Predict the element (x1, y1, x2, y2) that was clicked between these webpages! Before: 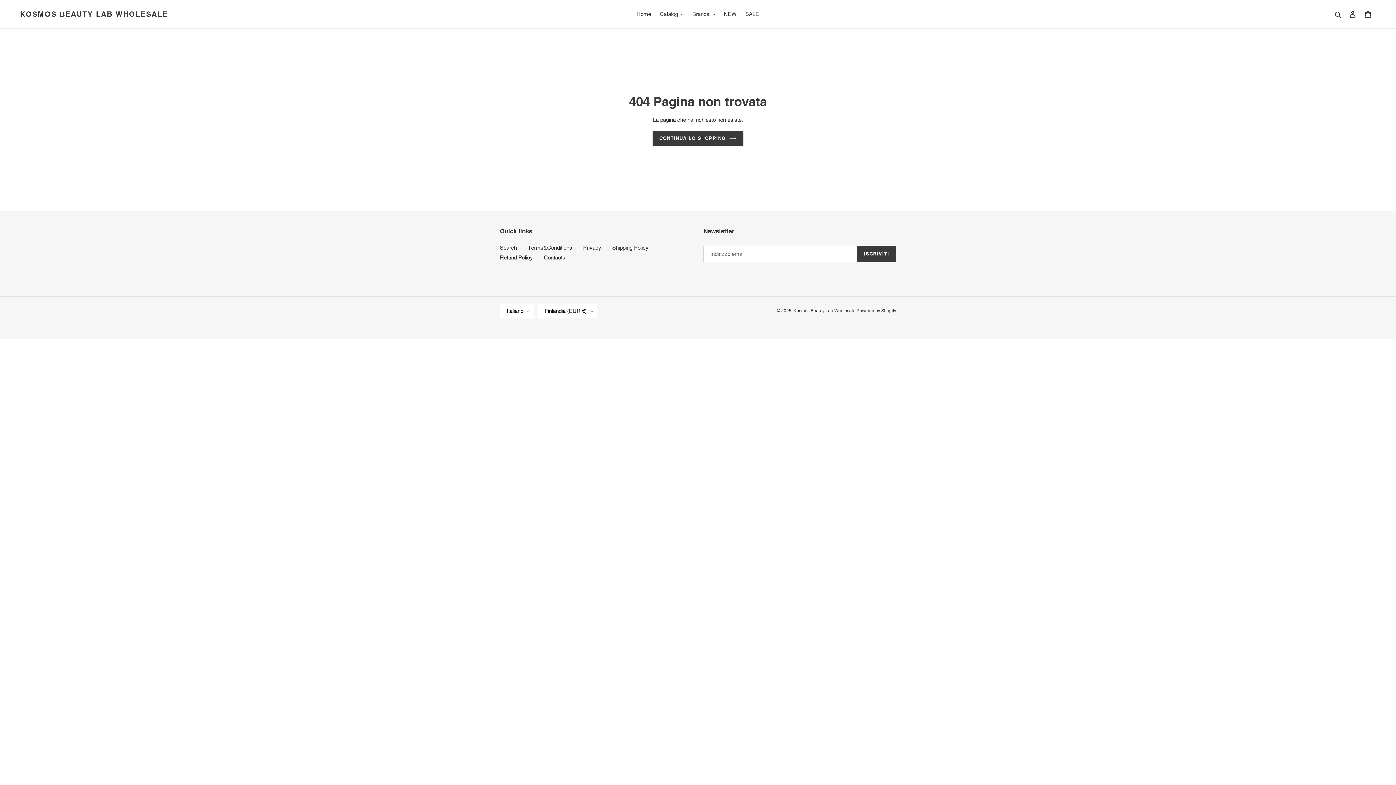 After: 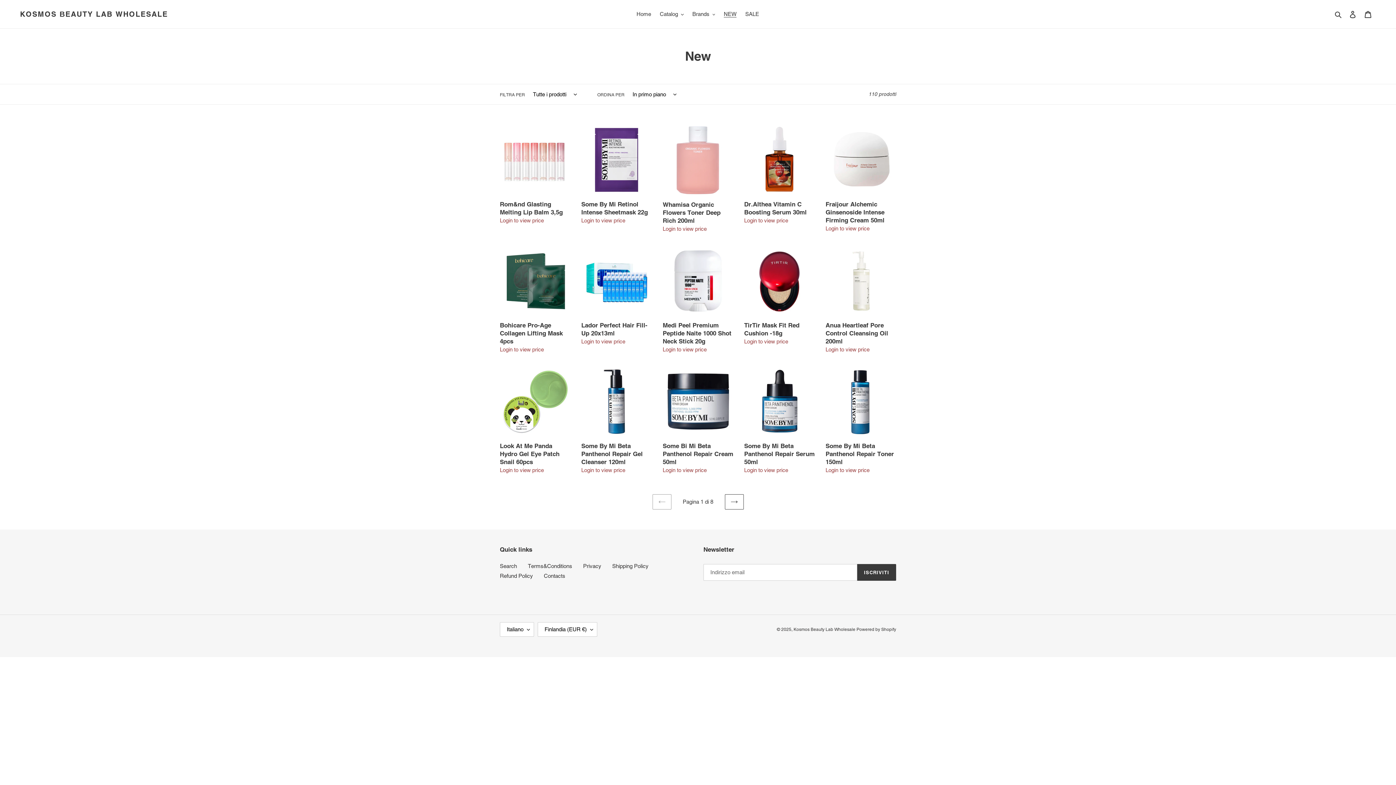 Action: label: NEW bbox: (720, 9, 740, 19)